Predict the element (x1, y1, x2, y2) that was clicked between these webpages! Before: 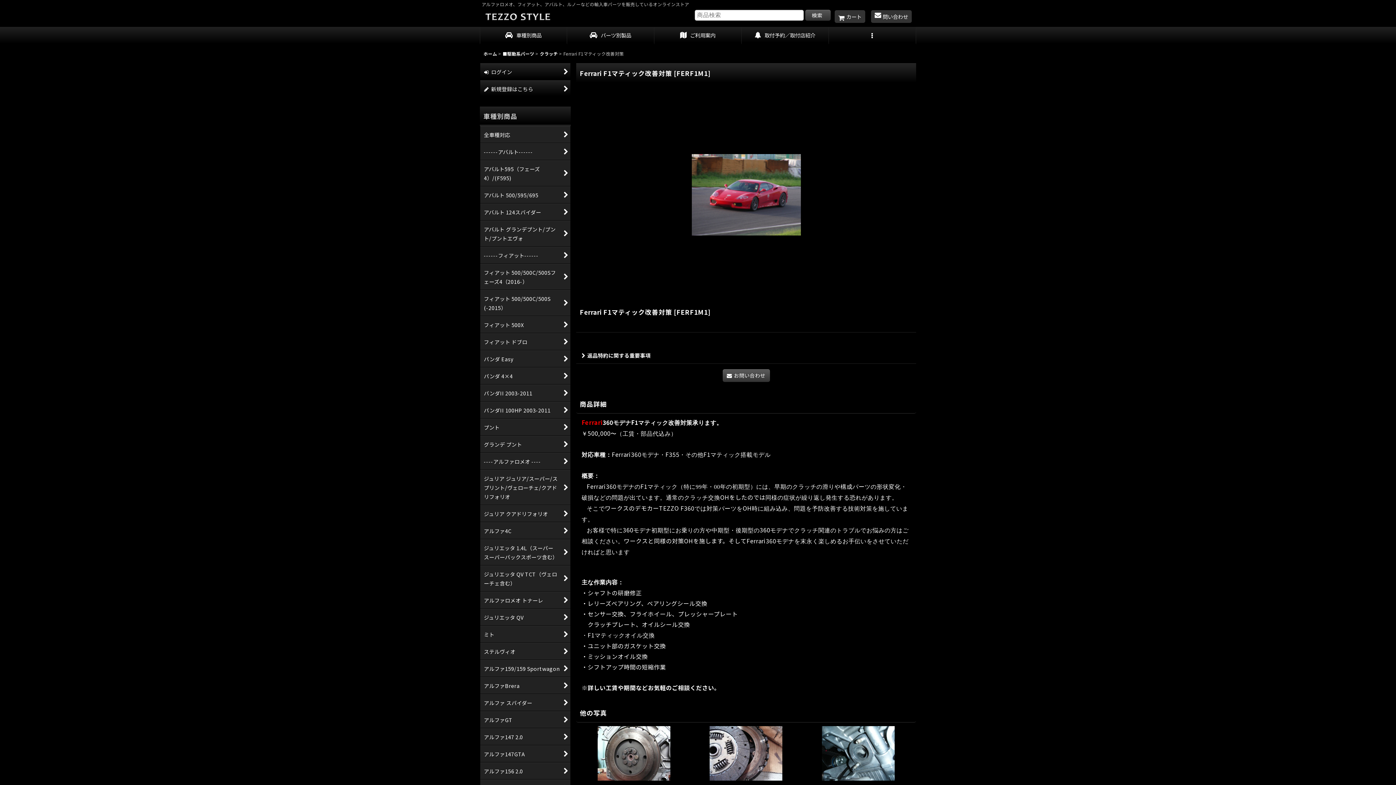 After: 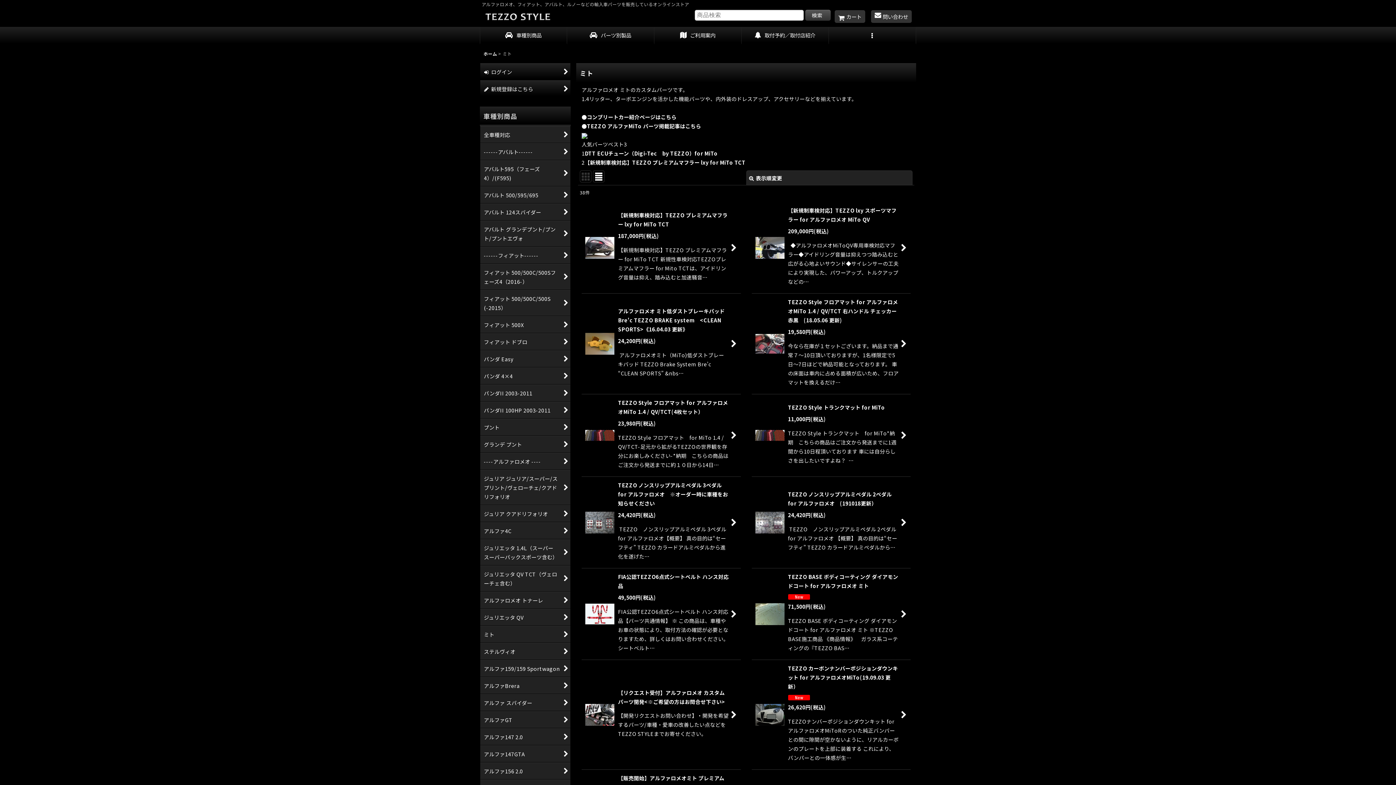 Action: bbox: (480, 626, 570, 642) label: ミト